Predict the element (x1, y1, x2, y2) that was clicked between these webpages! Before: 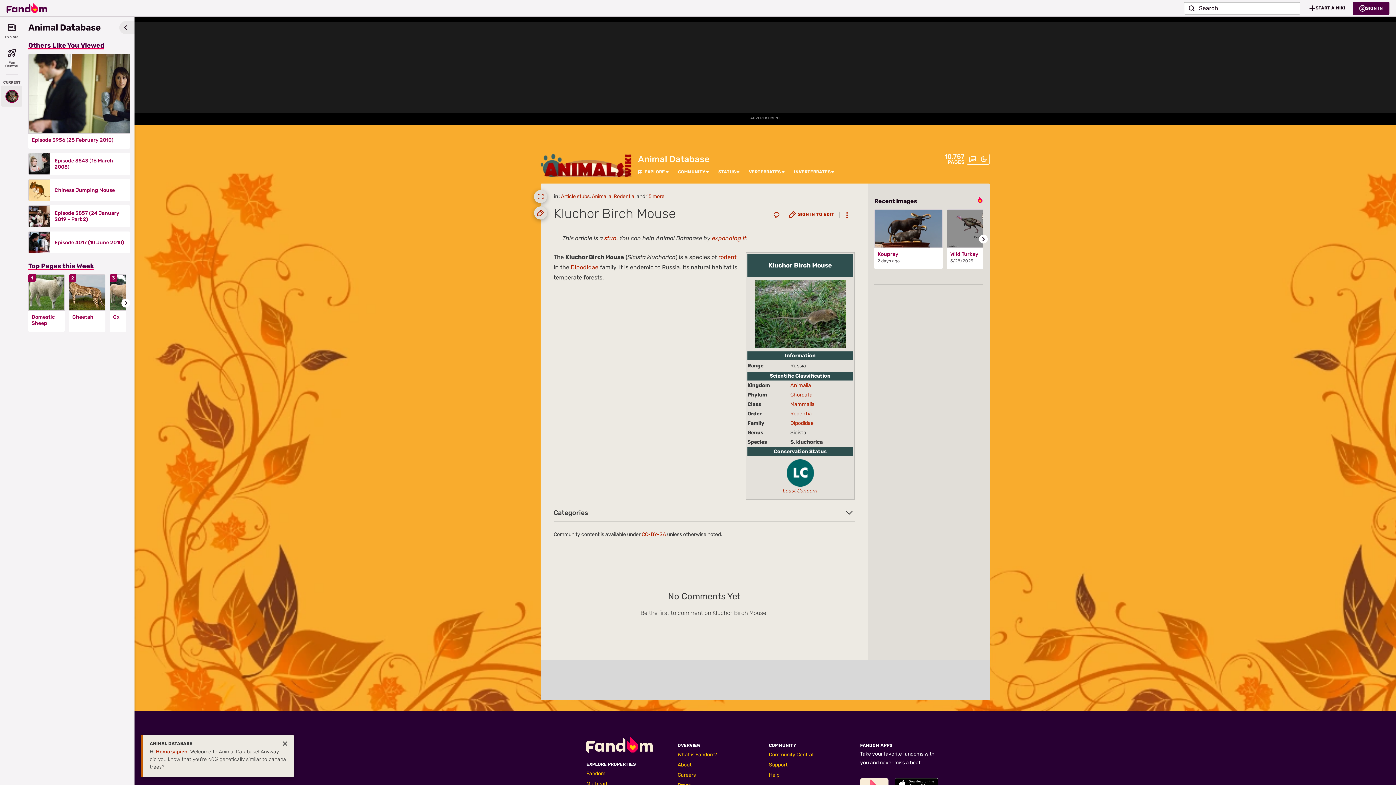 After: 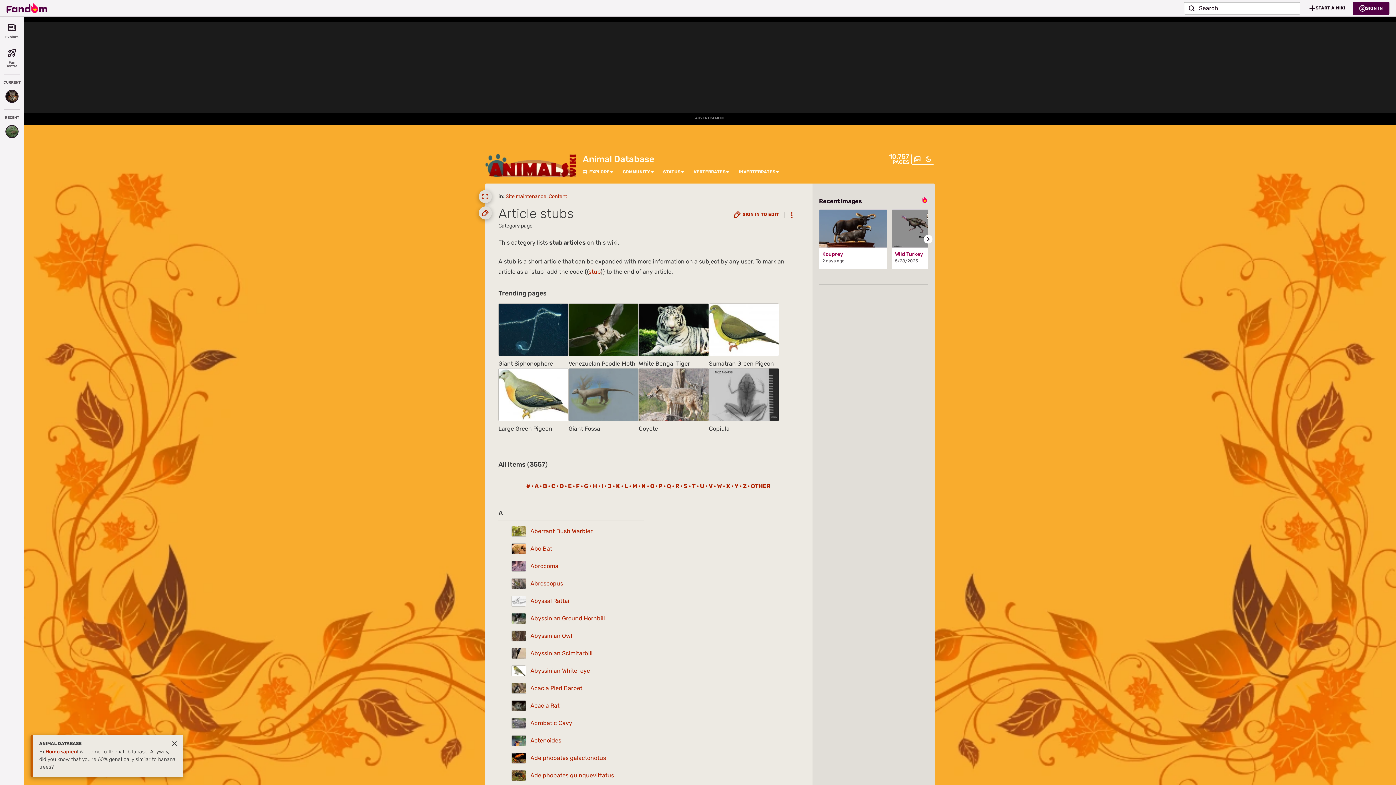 Action: bbox: (604, 234, 616, 241) label: stub